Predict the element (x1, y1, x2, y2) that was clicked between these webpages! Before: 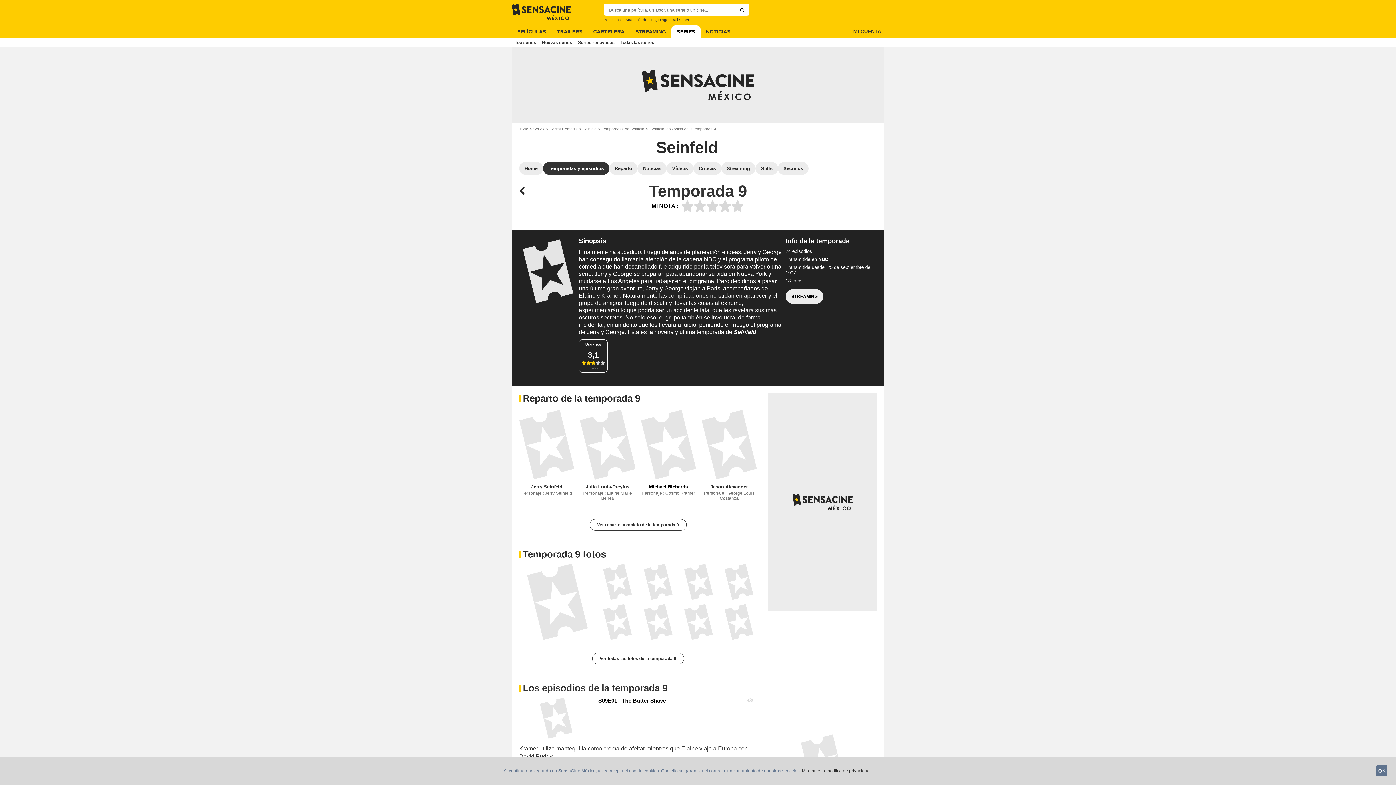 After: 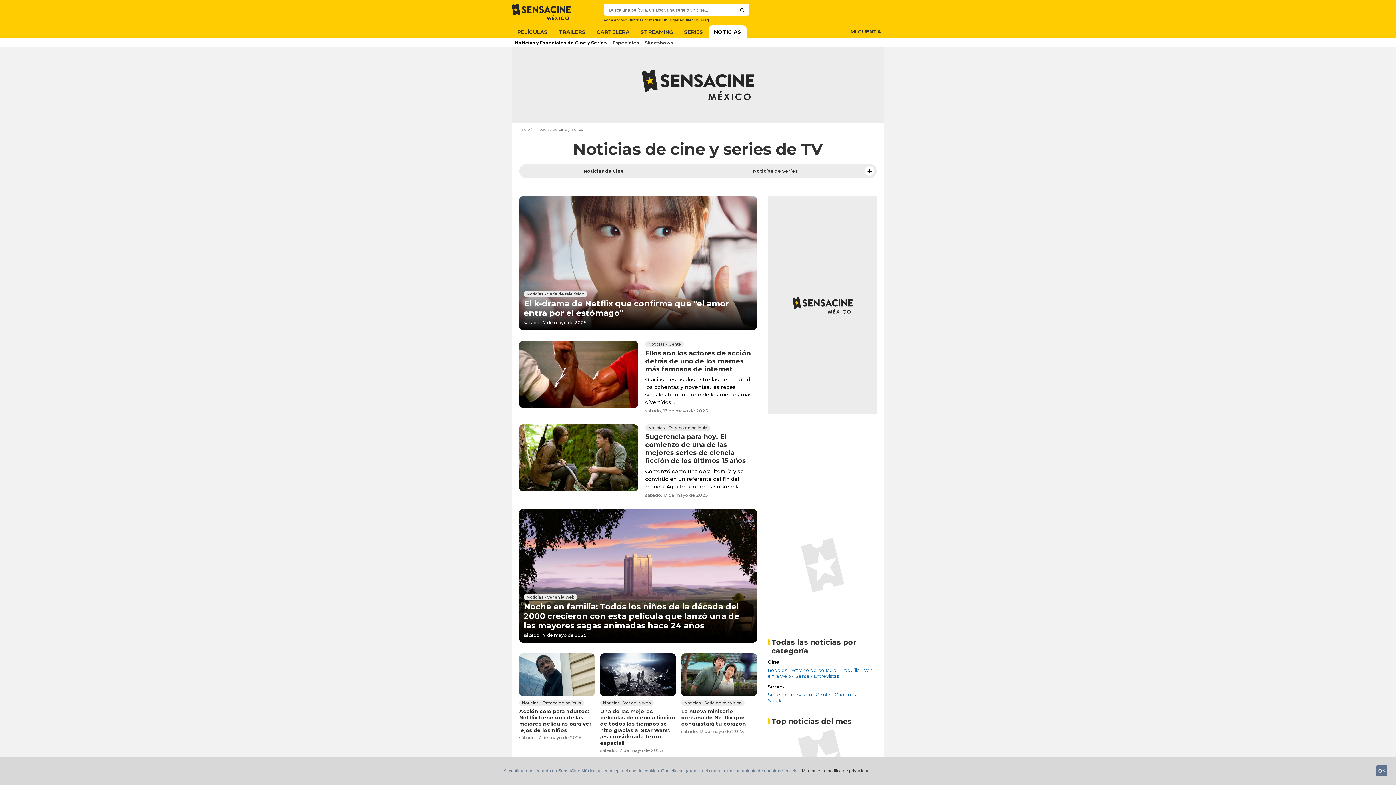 Action: label: NOTICIAS bbox: (700, 25, 736, 37)